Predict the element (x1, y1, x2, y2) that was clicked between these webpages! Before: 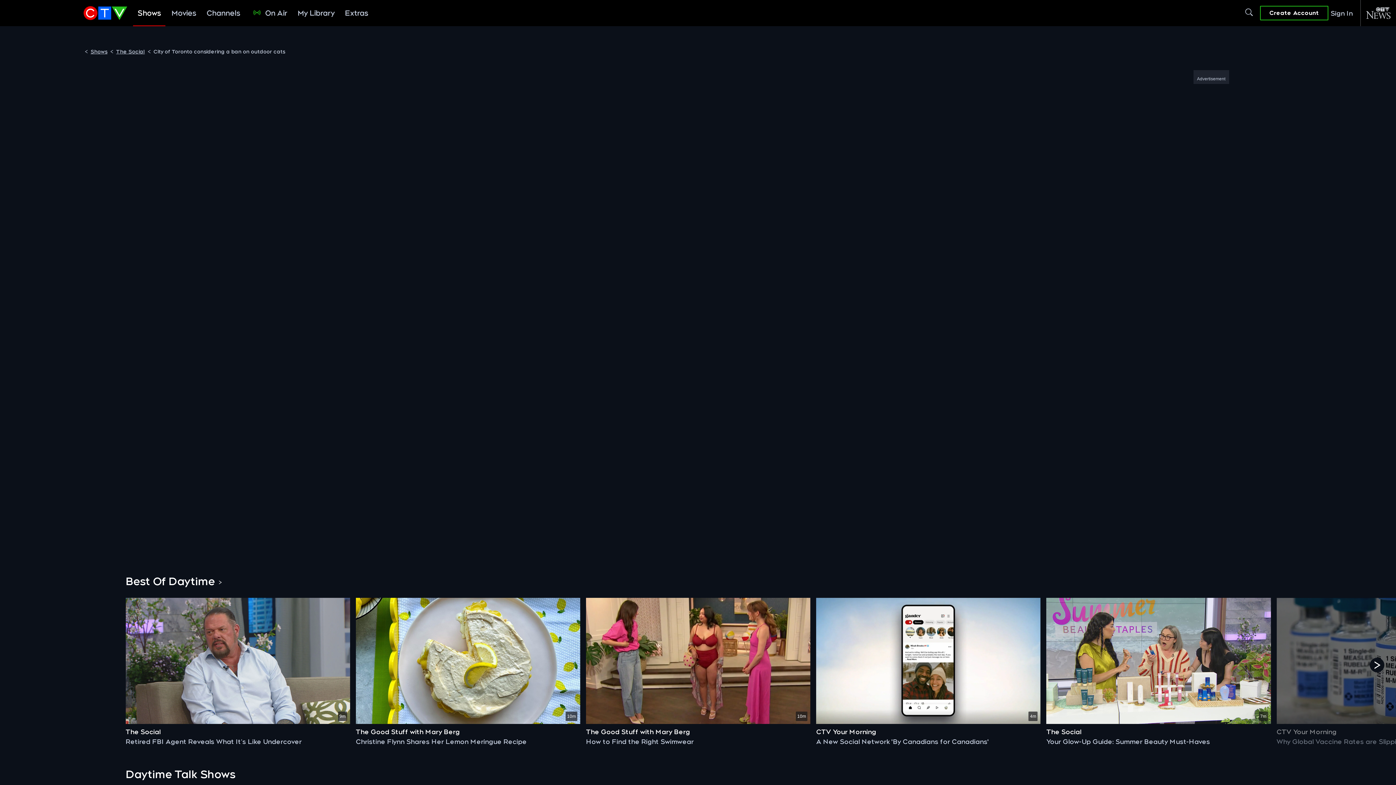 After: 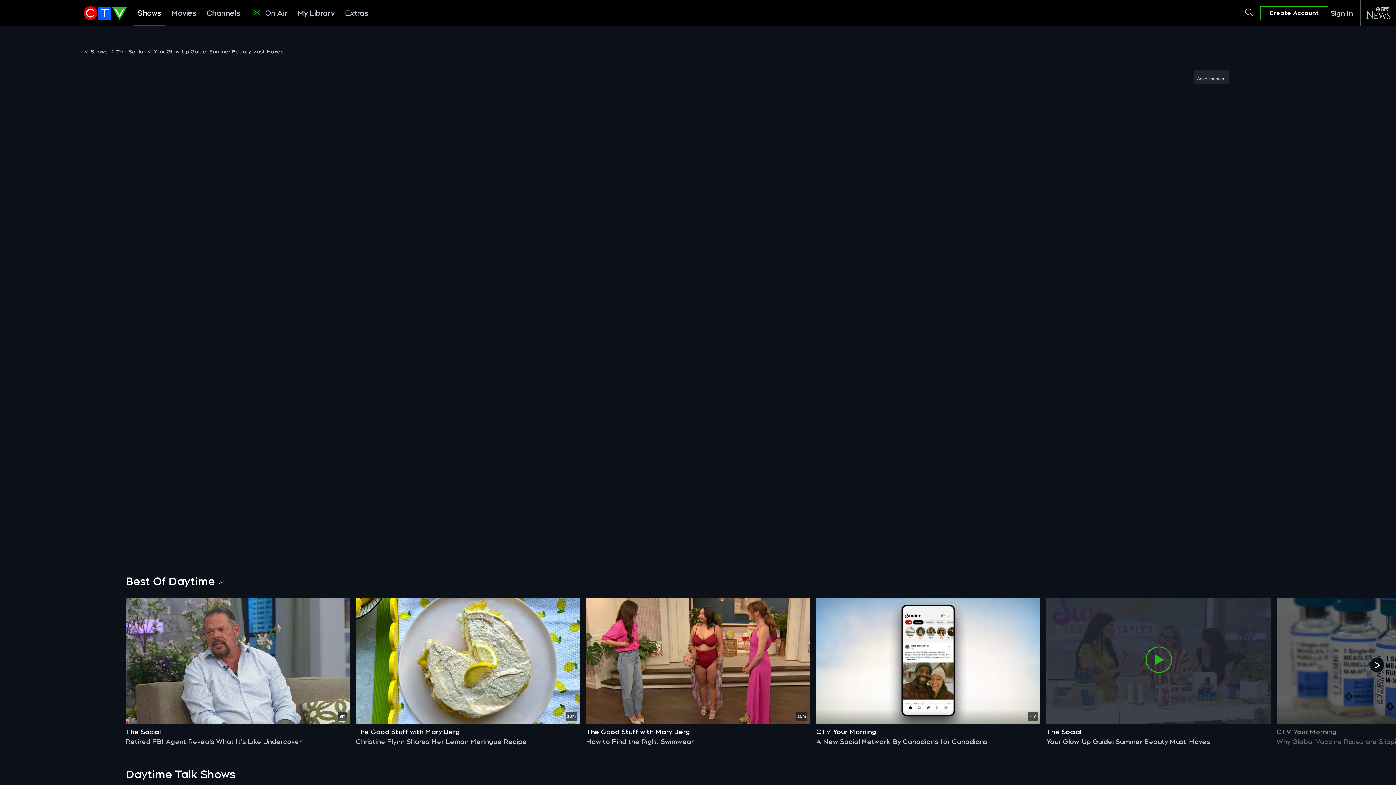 Action: bbox: (1053, 602, 1264, 720) label: Play your glow-up guide: summer beauty must-haves